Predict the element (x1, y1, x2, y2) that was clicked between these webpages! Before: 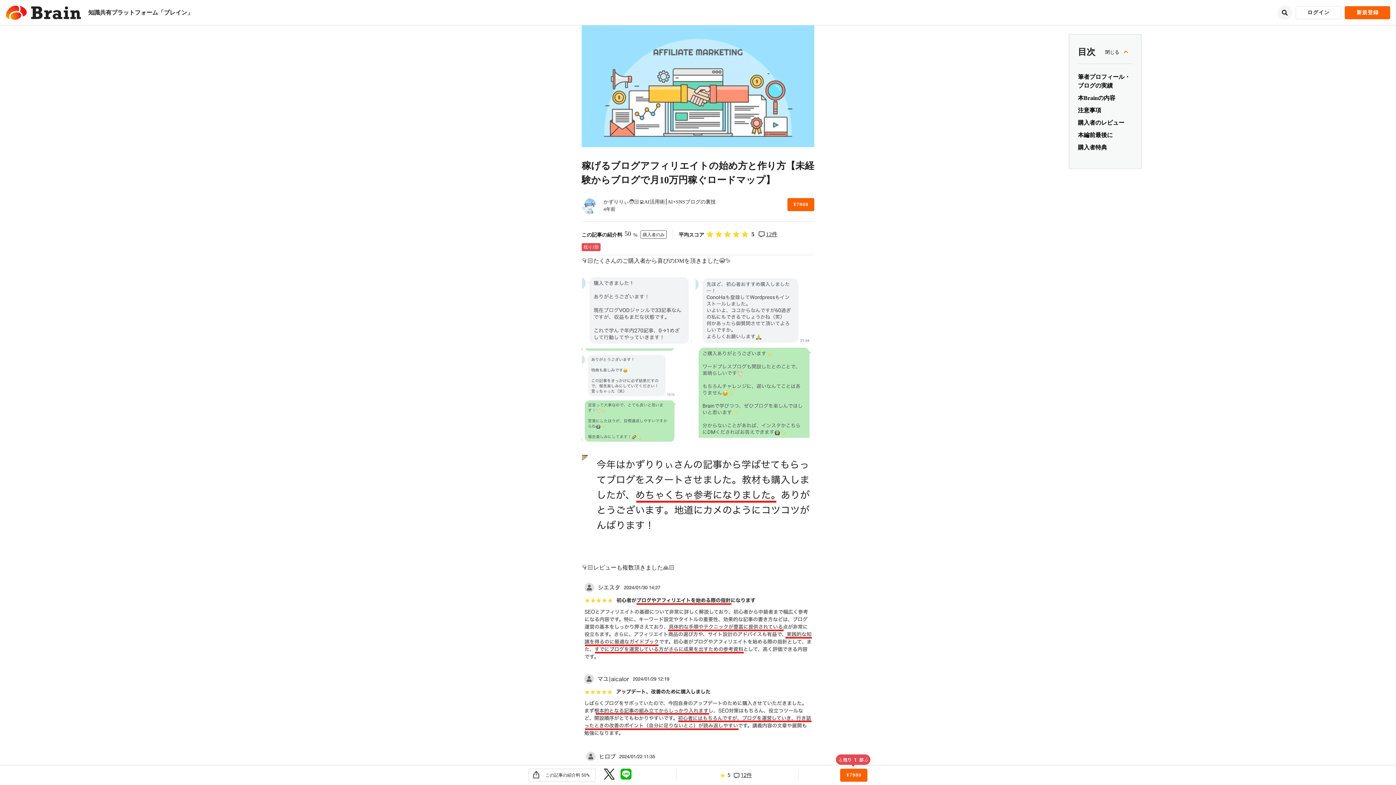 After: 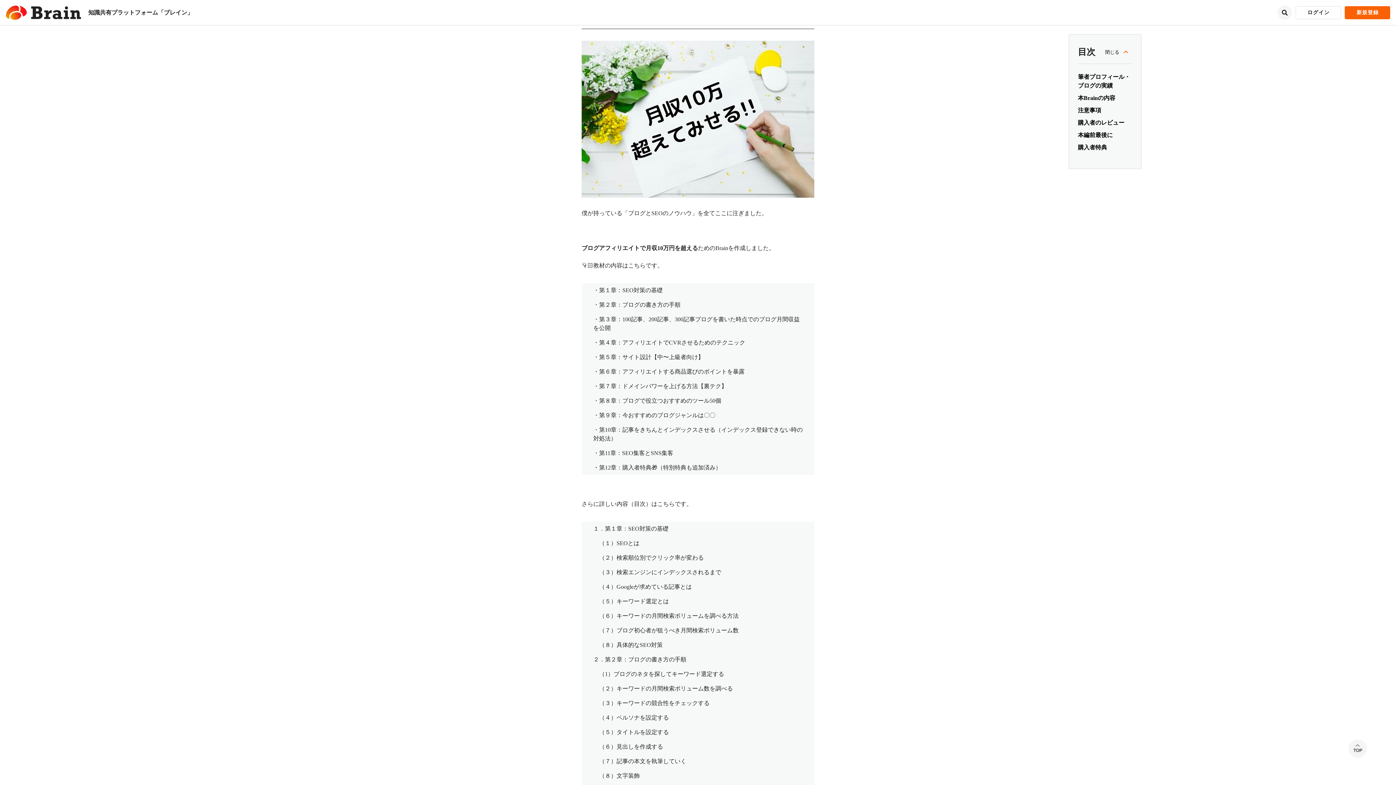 Action: bbox: (1078, 94, 1115, 101) label: 本Brainの内容